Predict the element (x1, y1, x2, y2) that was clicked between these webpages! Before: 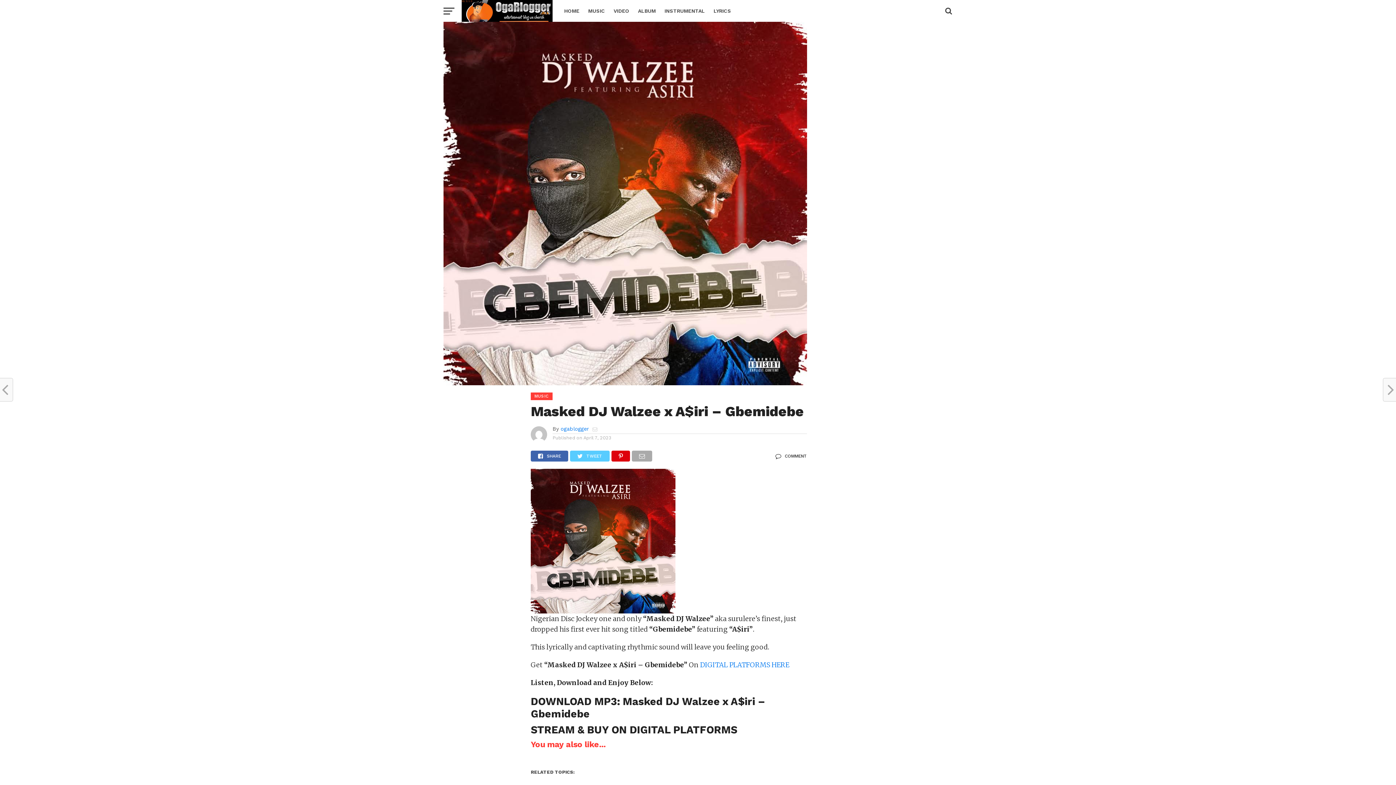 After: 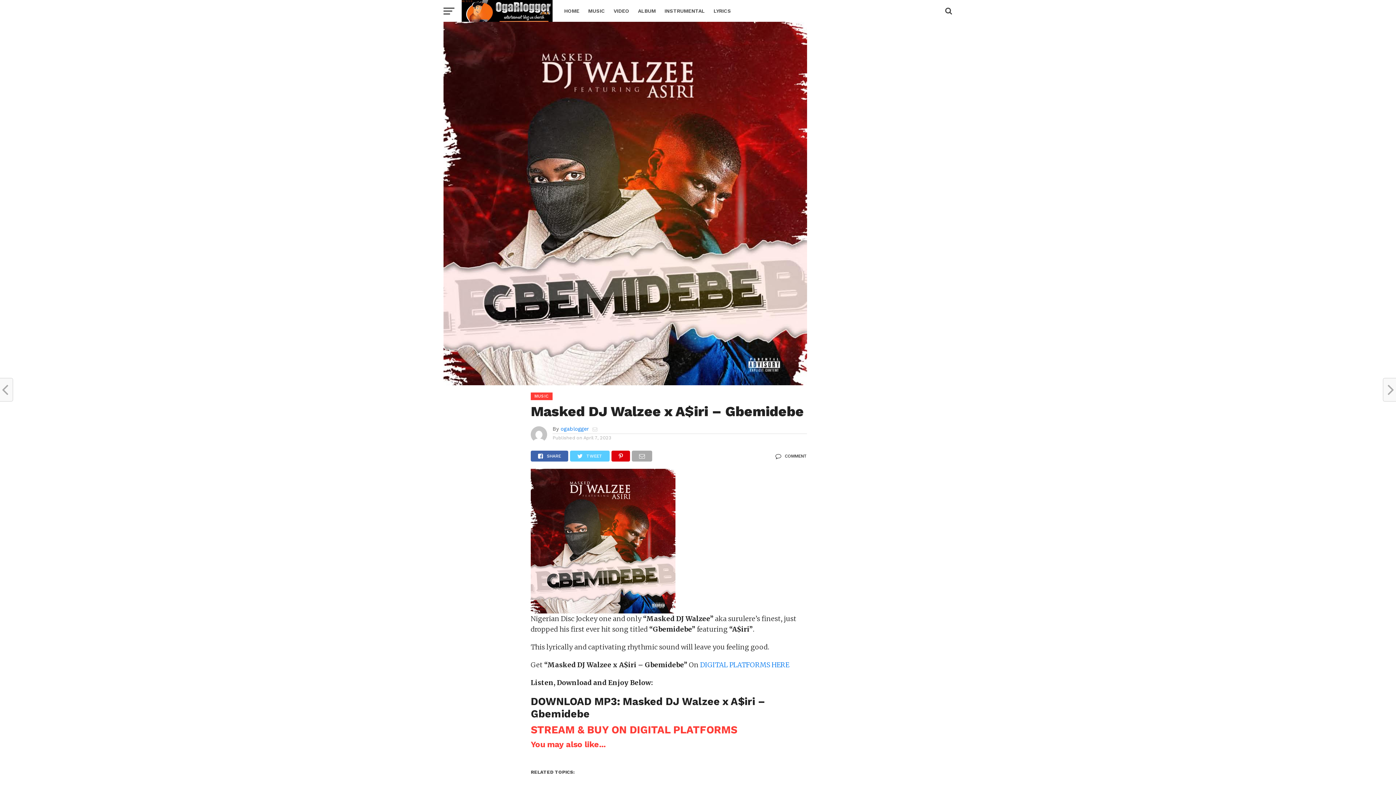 Action: bbox: (530, 724, 737, 736) label: STREAM & BUY ON DIGITAL PLATFORMS